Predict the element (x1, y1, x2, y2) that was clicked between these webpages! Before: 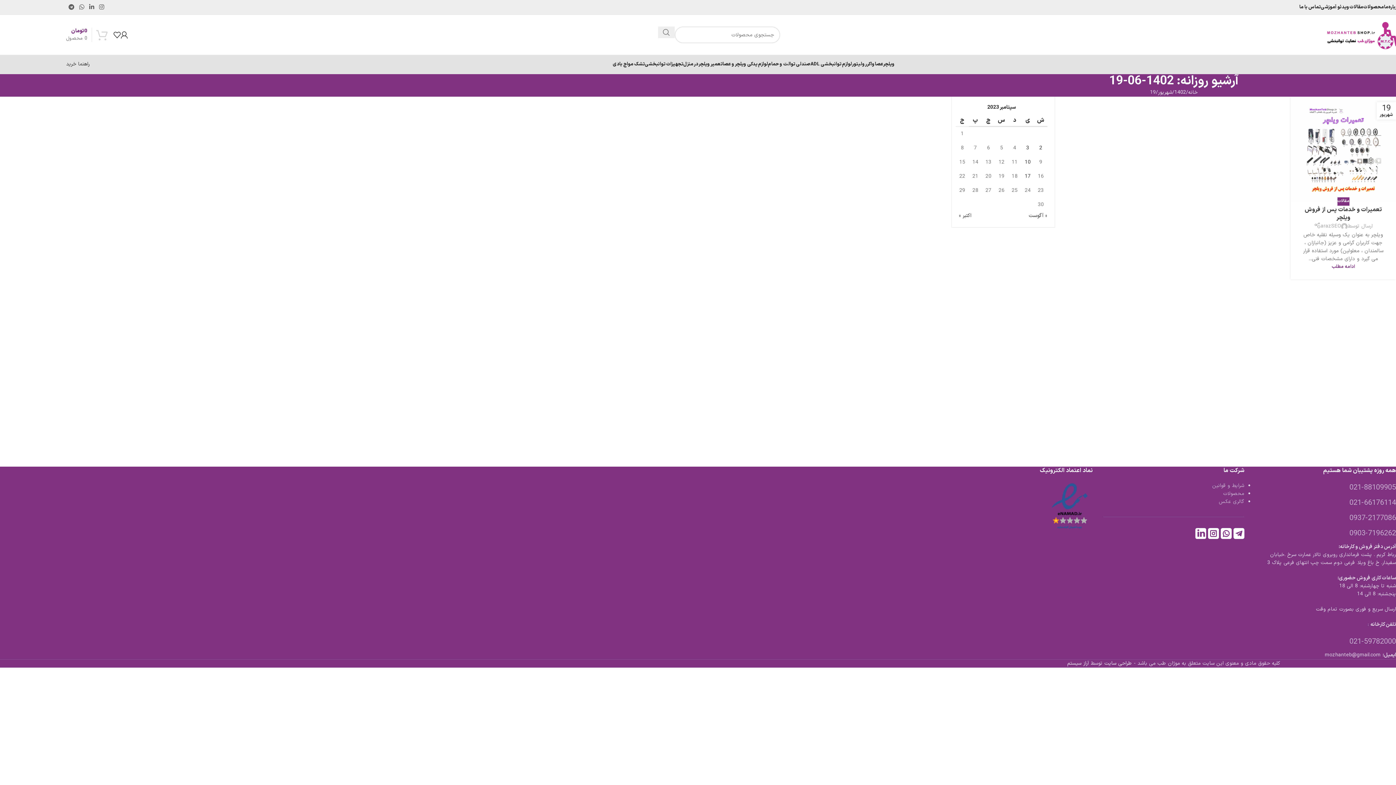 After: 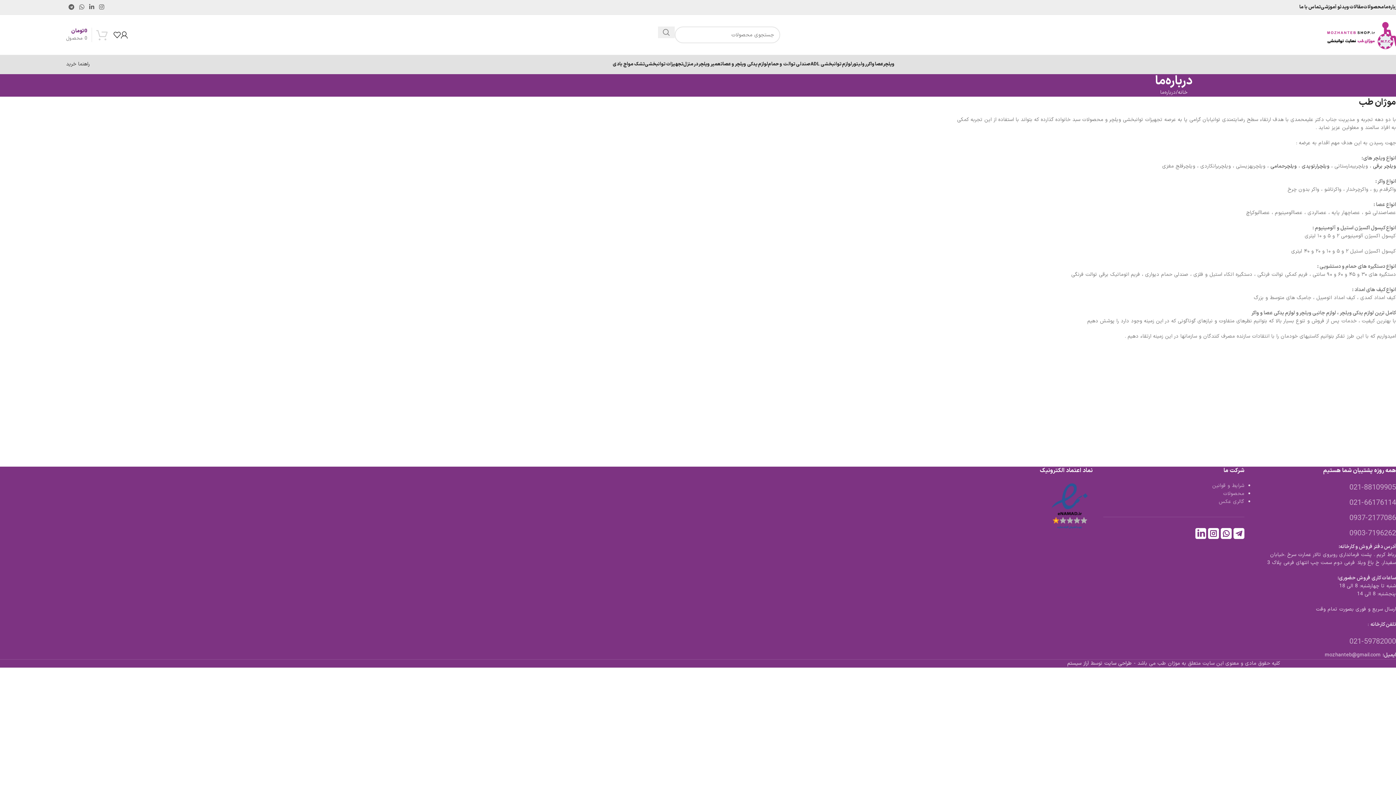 Action: bbox: (1384, 0, 1400, 14) label: درباره‌ما